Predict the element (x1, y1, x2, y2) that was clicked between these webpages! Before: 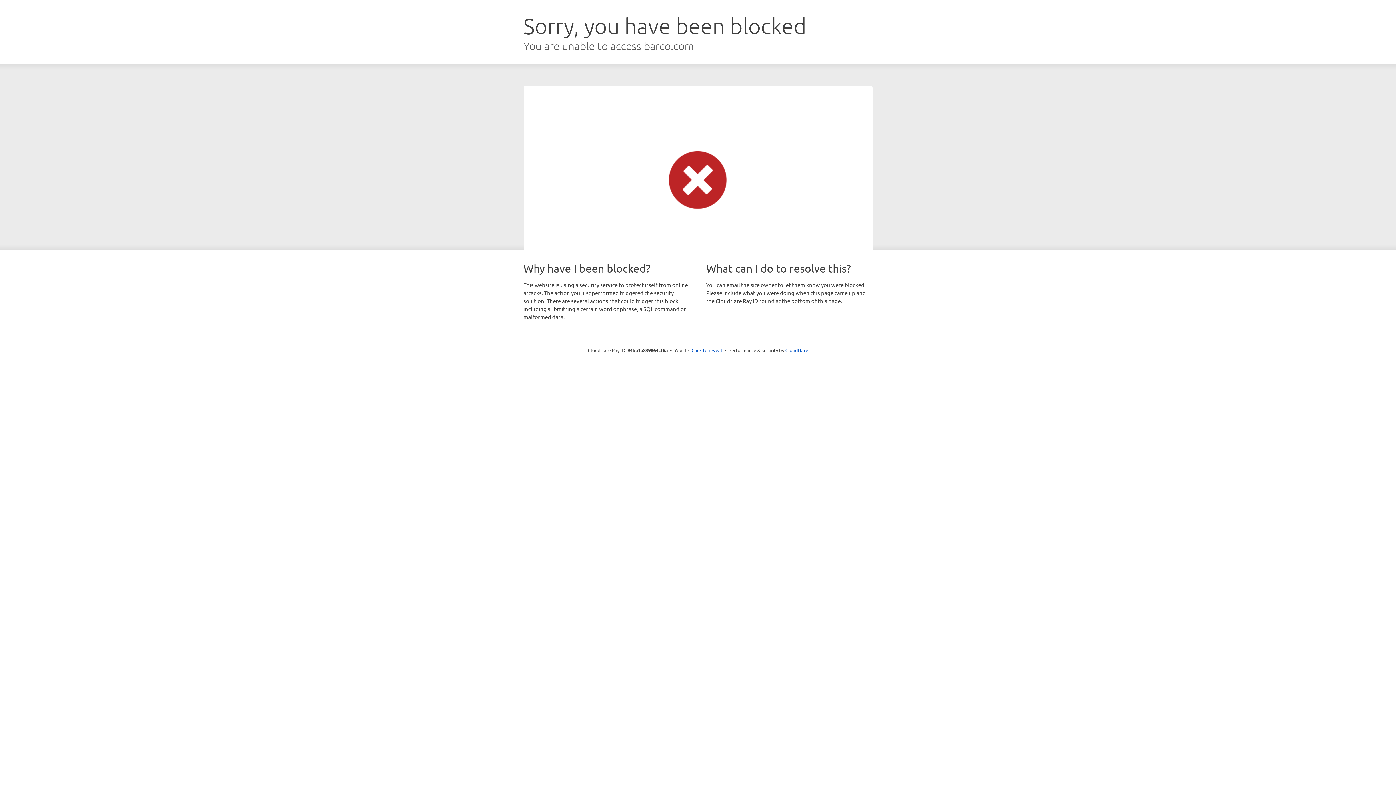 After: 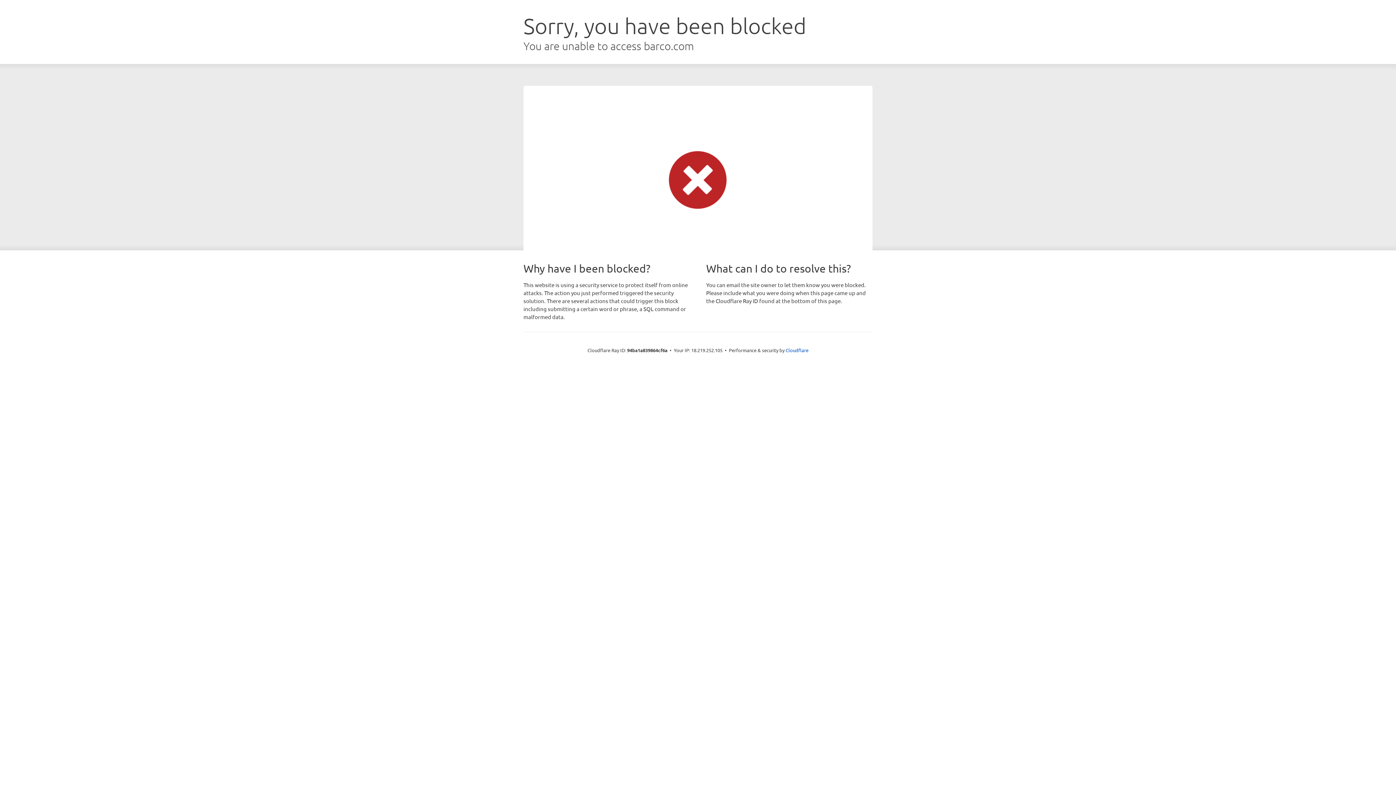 Action: label: Click to reveal bbox: (691, 346, 722, 353)